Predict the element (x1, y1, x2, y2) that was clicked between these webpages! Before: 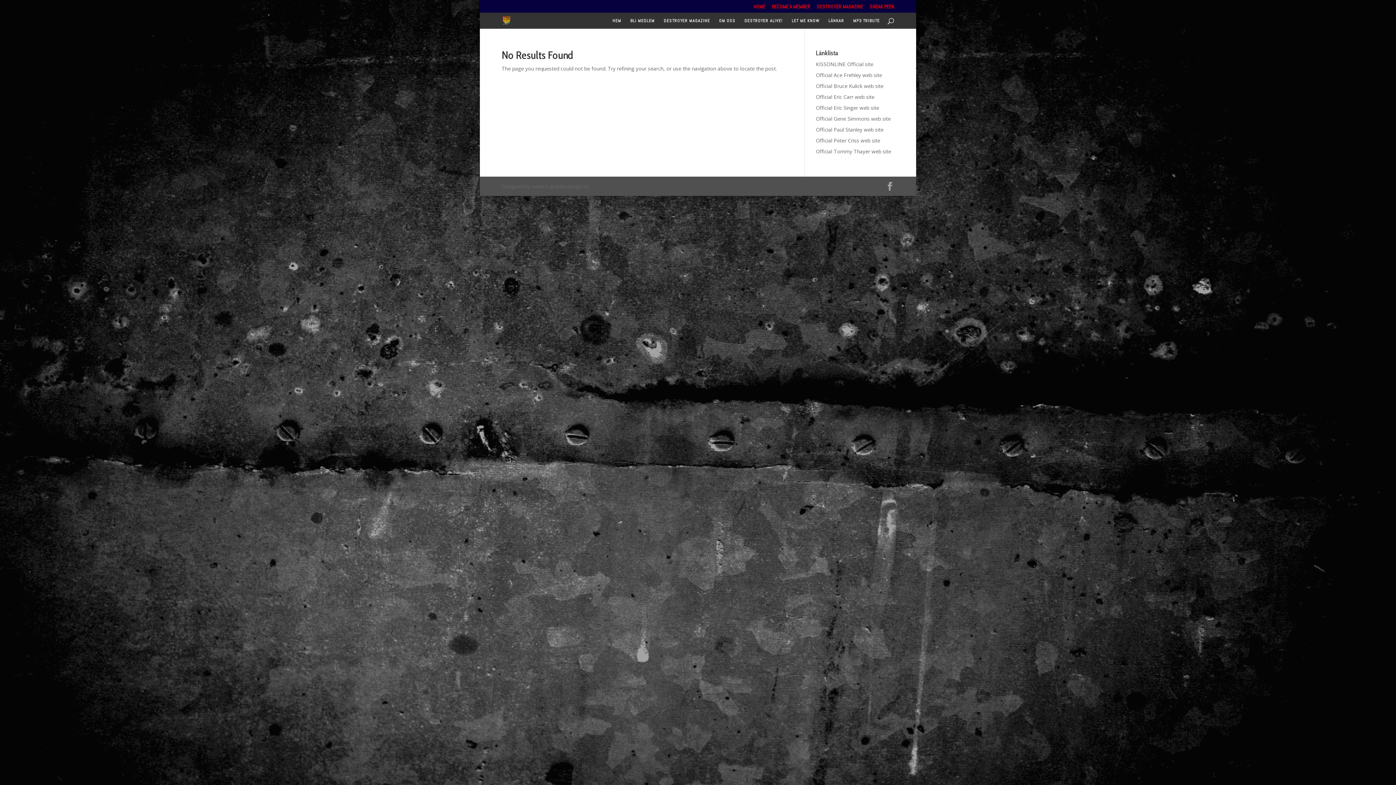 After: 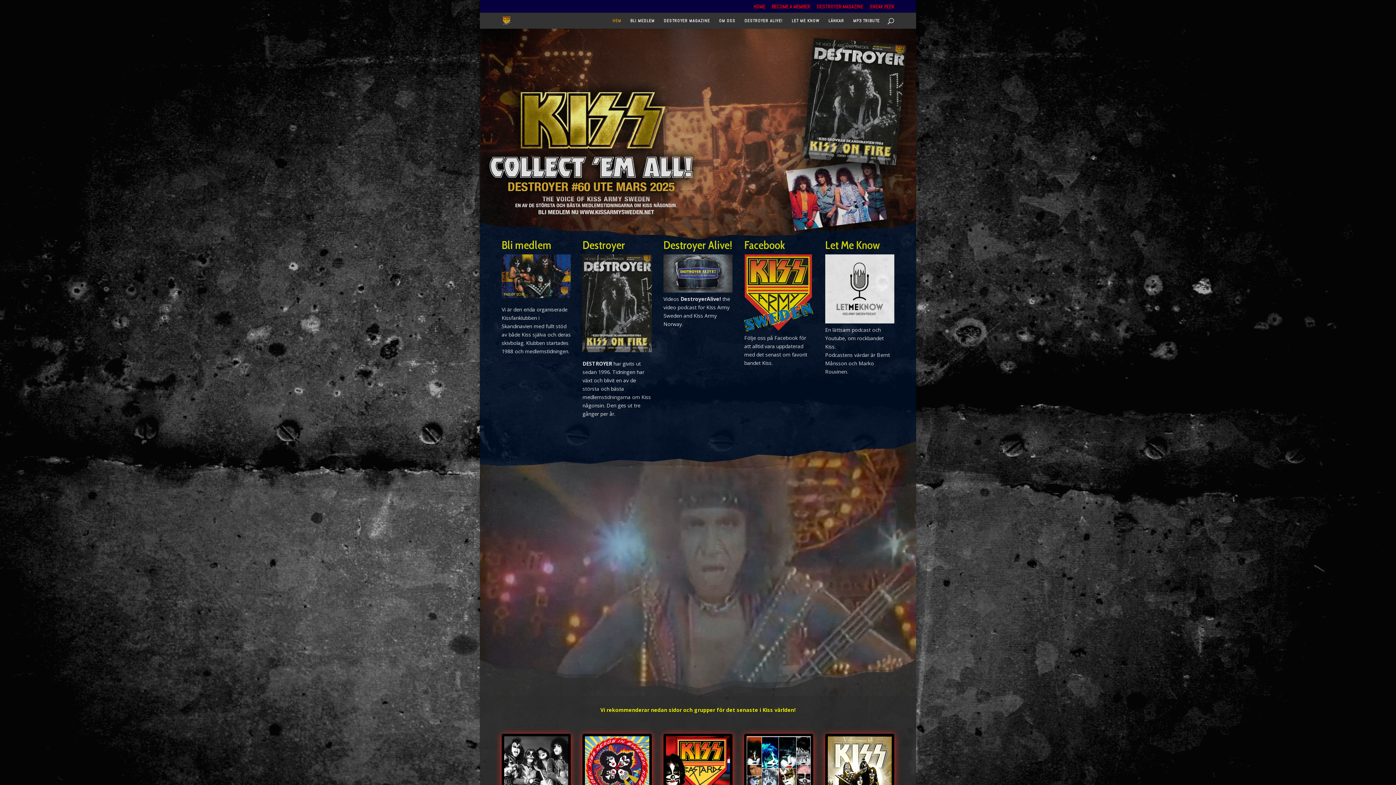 Action: label: HEM bbox: (612, 18, 621, 28)